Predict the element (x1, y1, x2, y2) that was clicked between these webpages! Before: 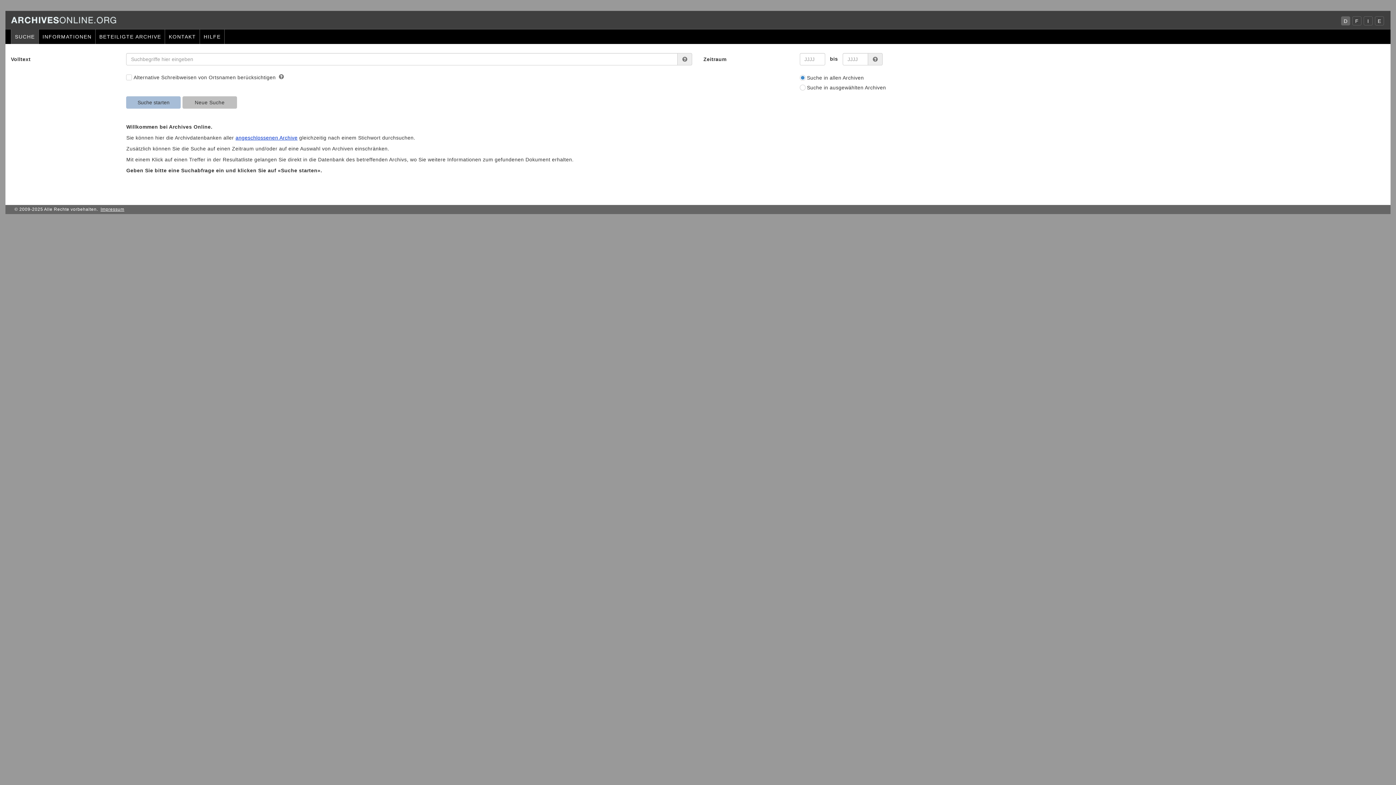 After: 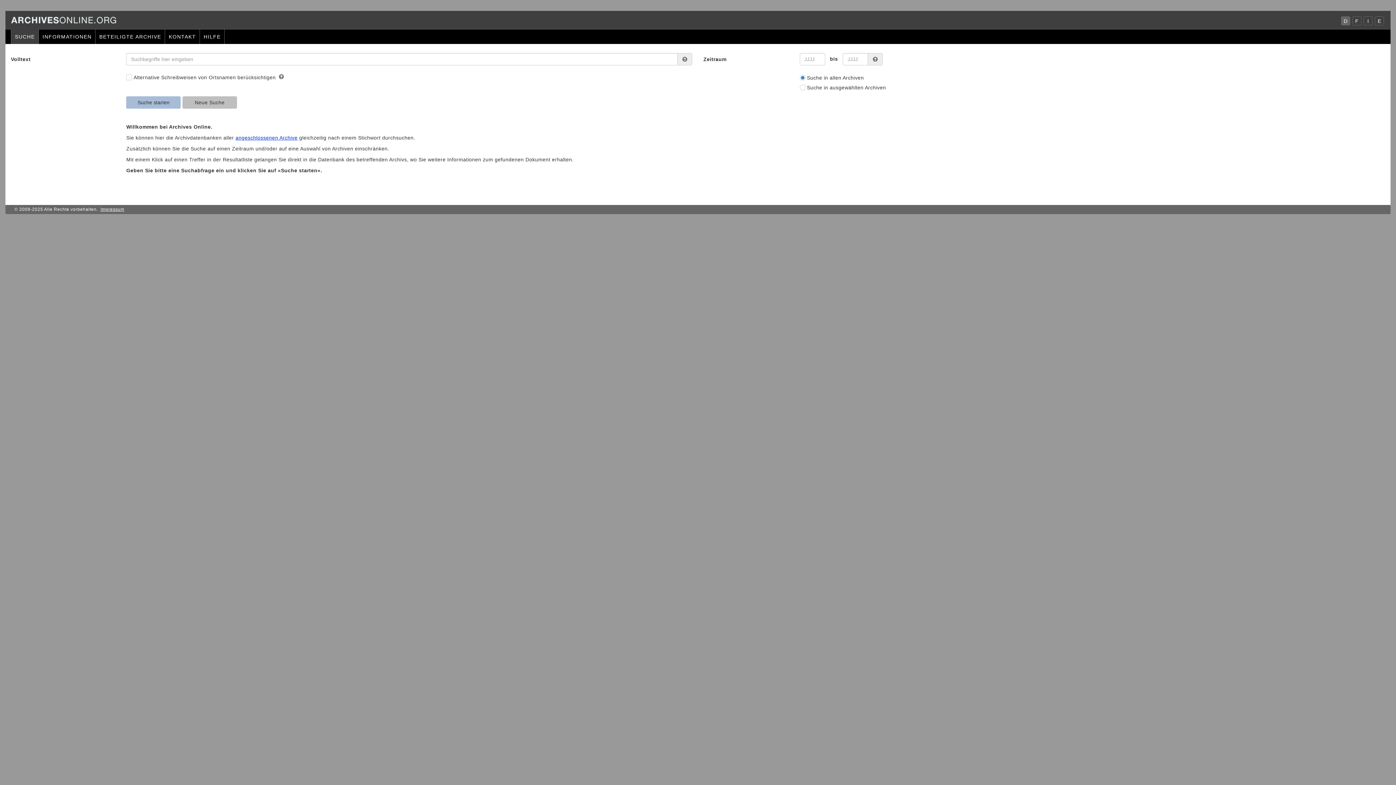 Action: bbox: (10, 10, 1039, 29)